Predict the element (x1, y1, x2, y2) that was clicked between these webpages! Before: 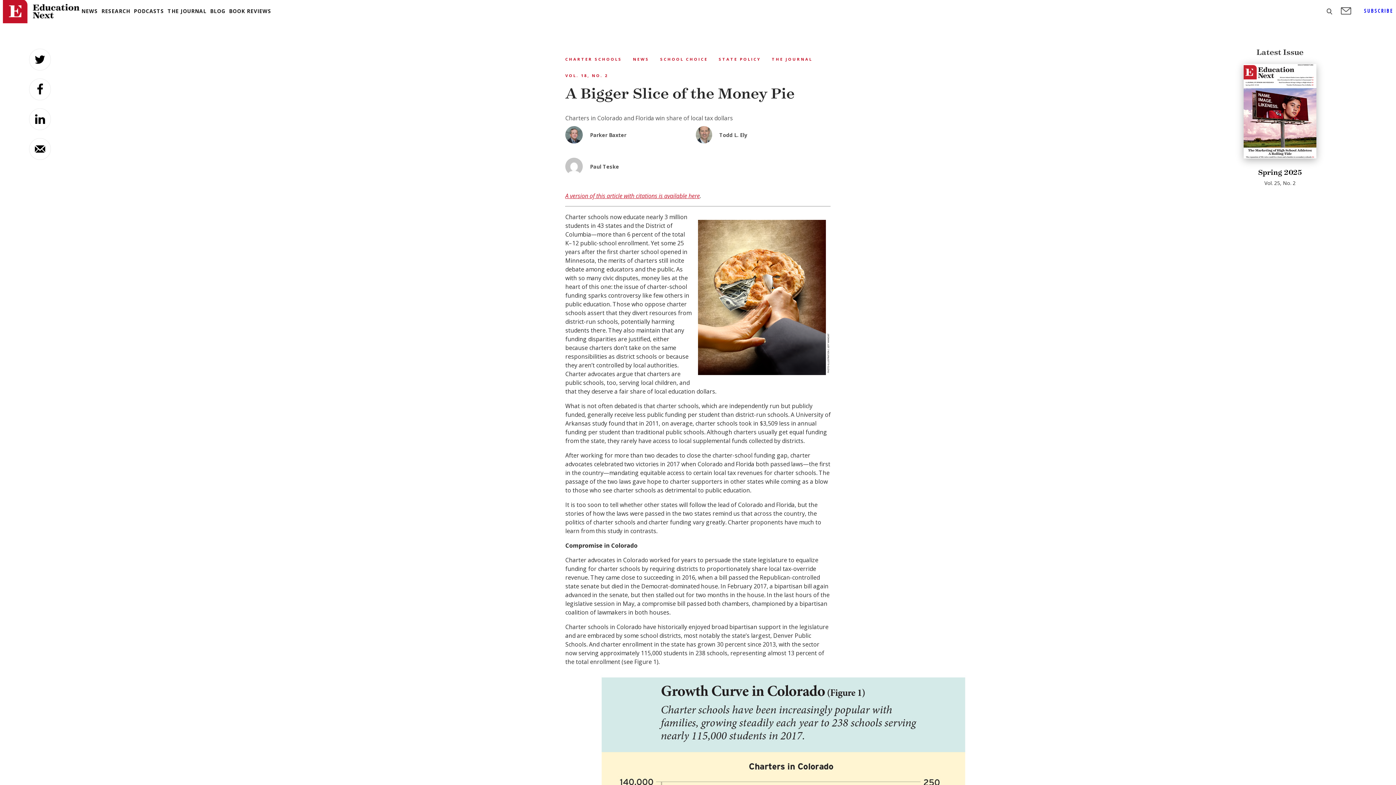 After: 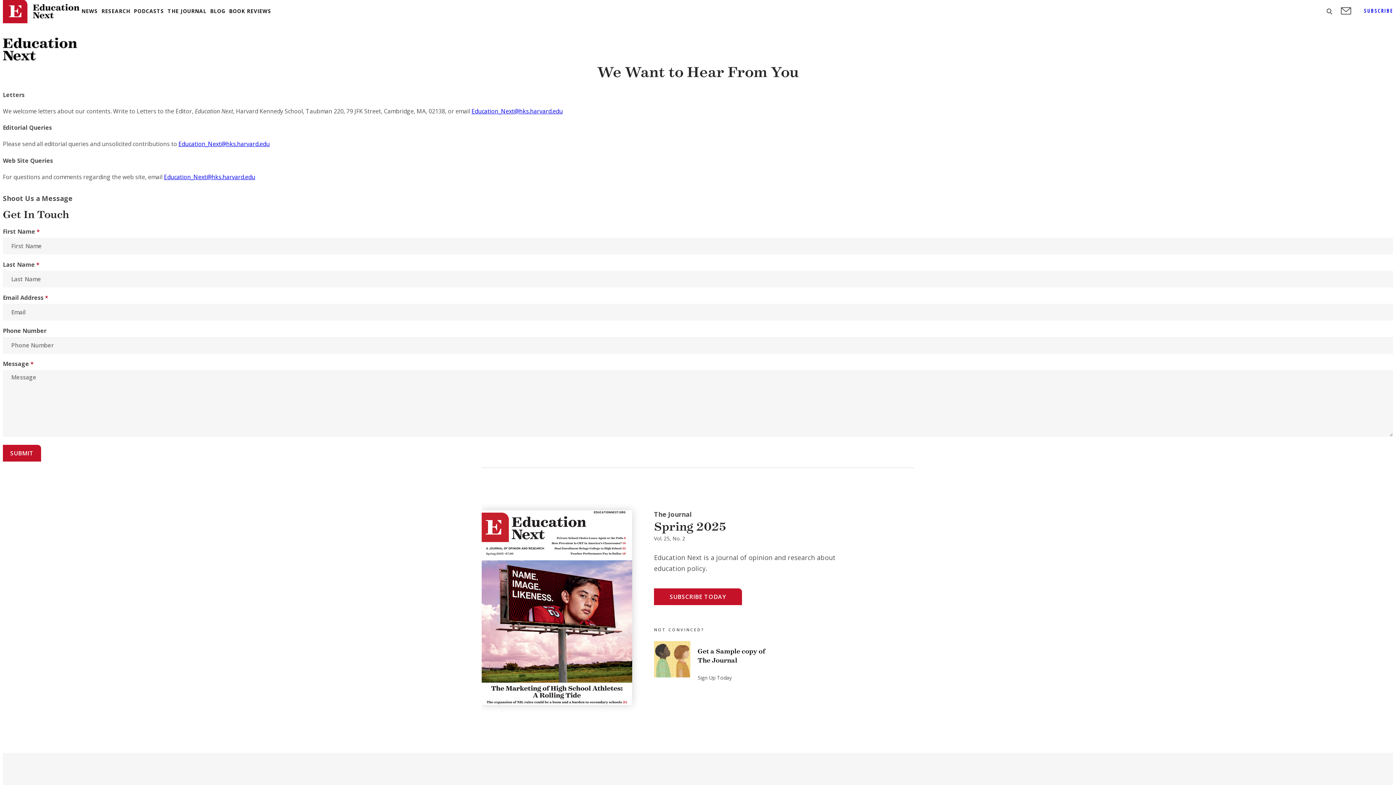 Action: bbox: (1341, 7, 1351, 14)